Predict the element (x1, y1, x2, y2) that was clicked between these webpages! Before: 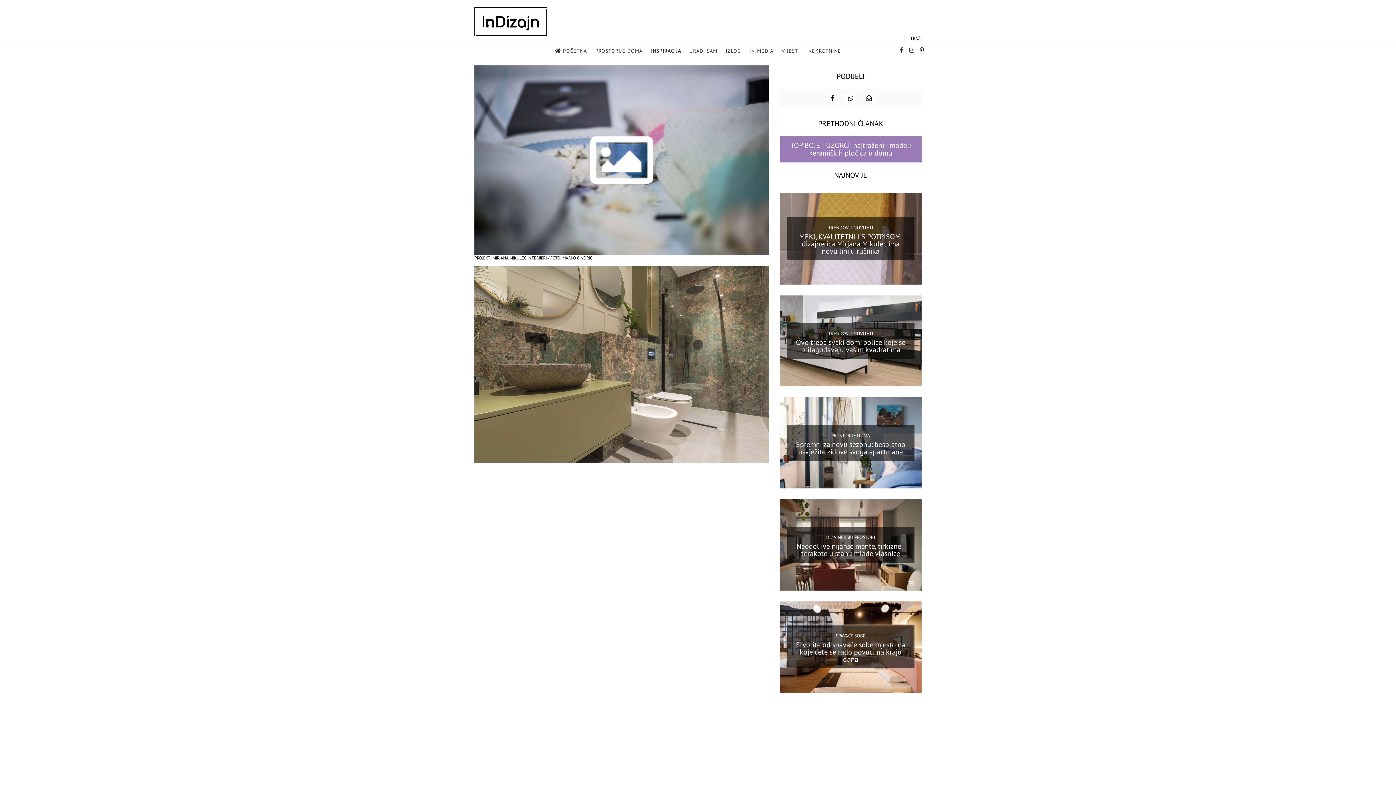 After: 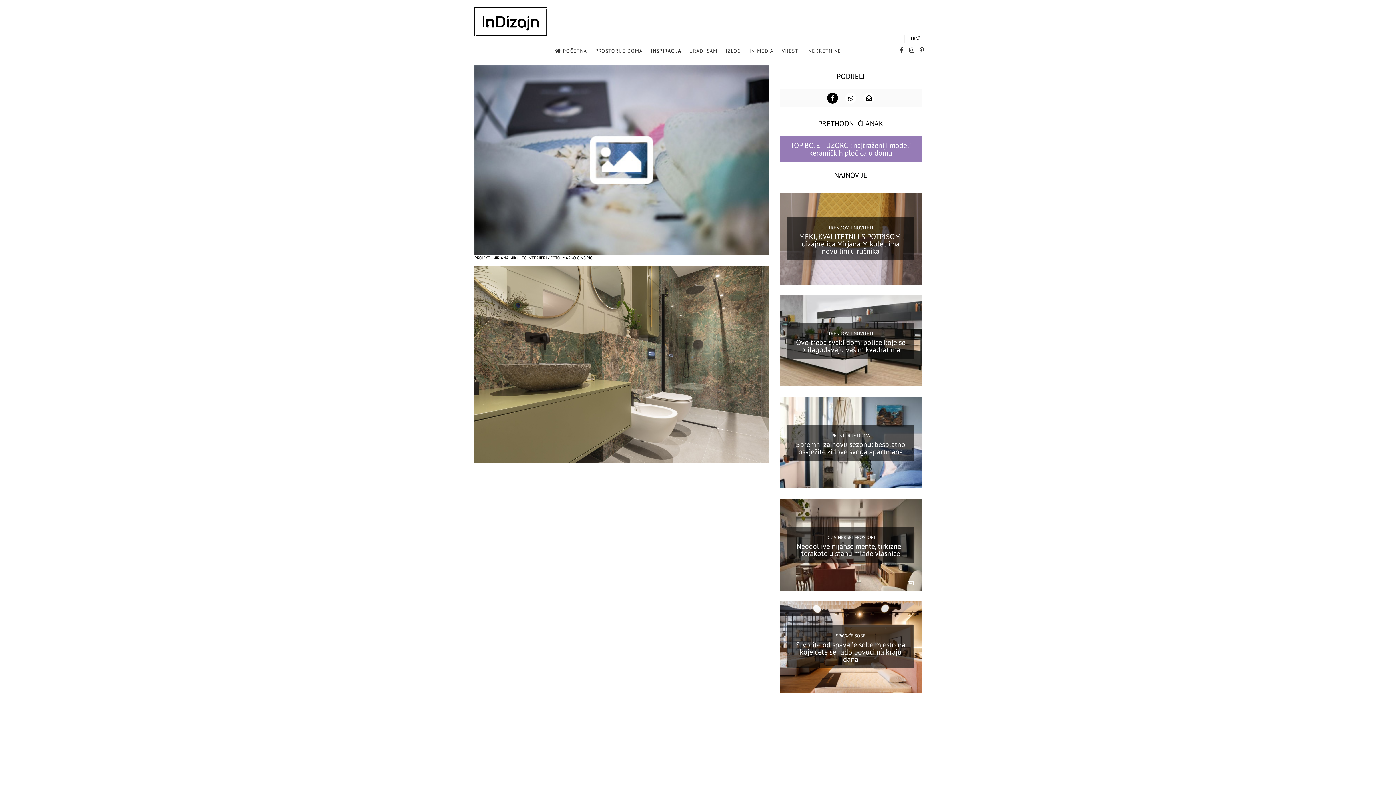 Action: bbox: (827, 92, 838, 103)